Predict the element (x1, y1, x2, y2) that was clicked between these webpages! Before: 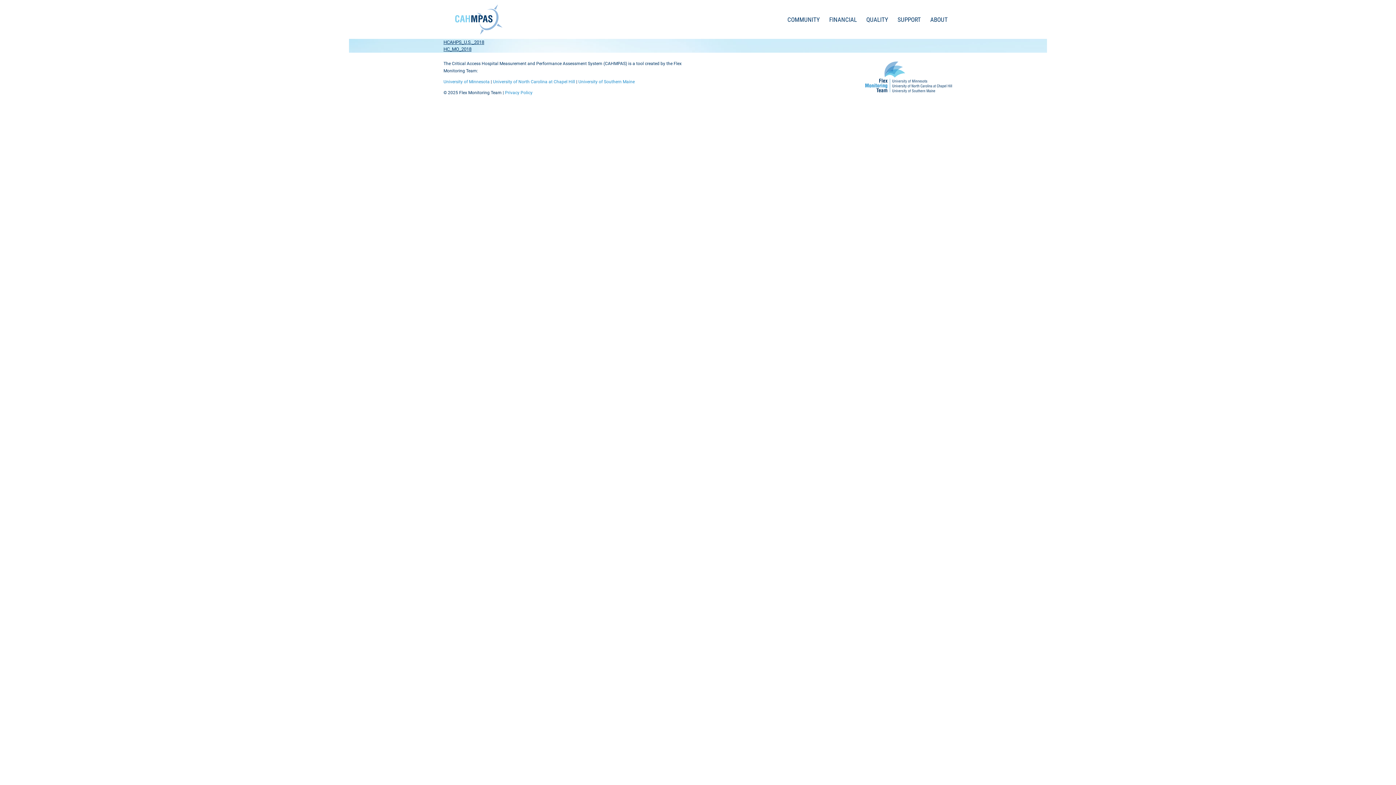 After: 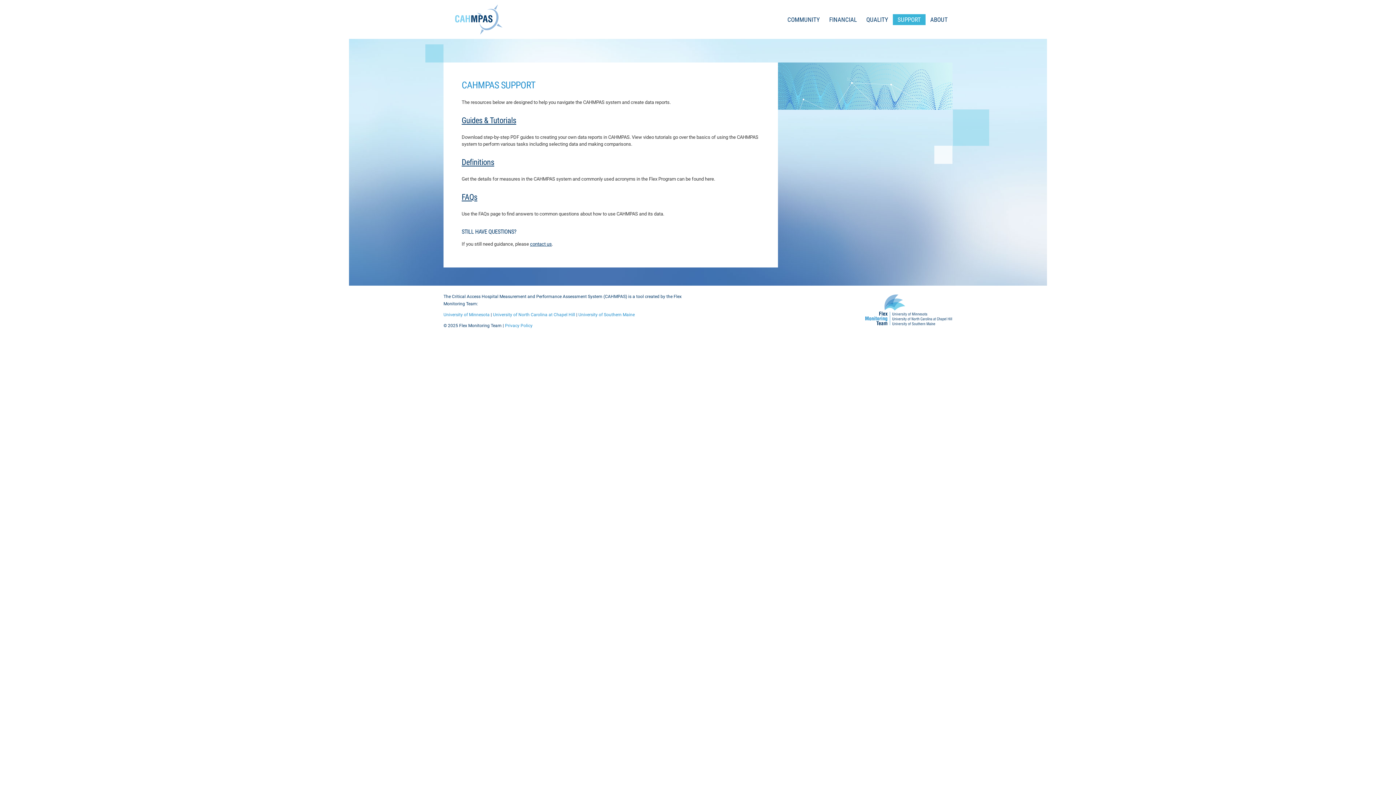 Action: bbox: (893, 14, 925, 24) label: SUPPORT